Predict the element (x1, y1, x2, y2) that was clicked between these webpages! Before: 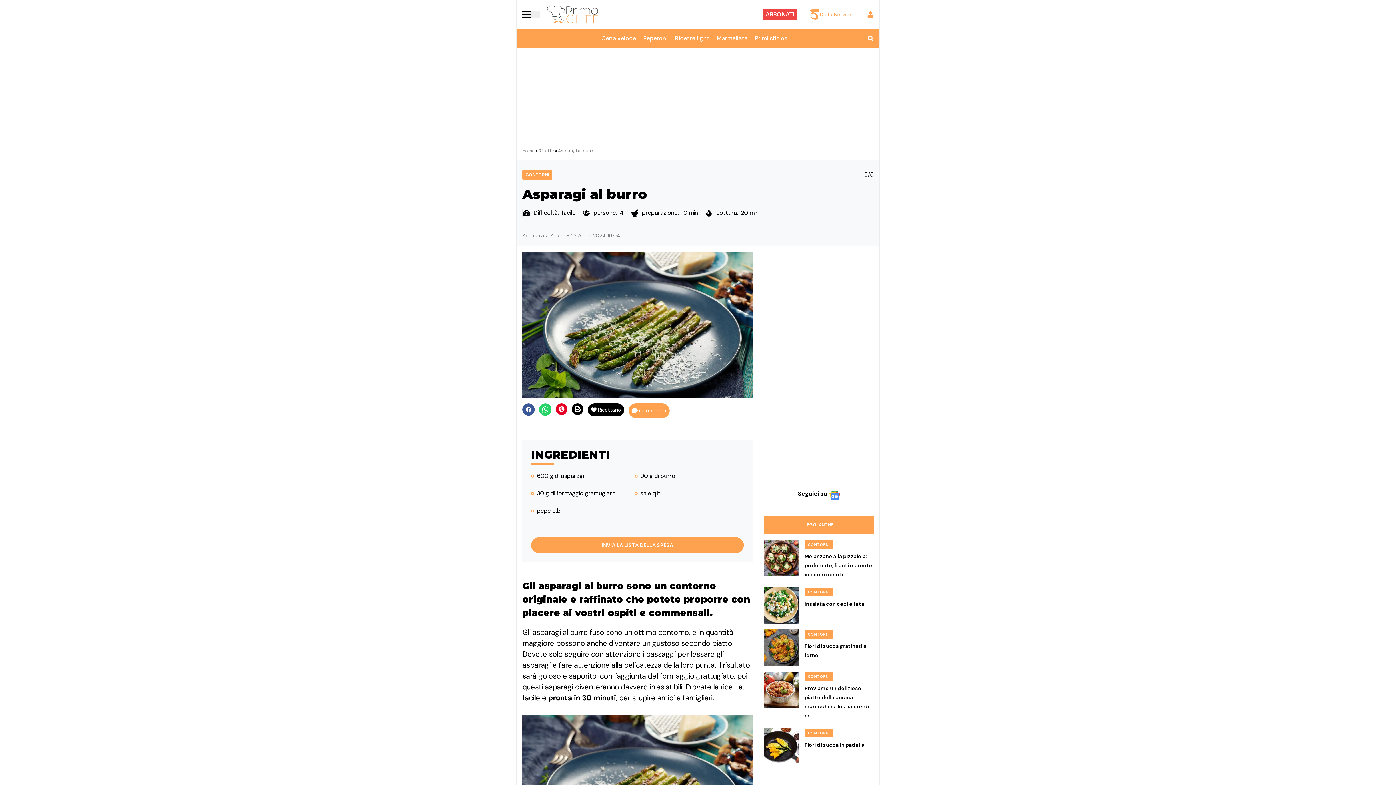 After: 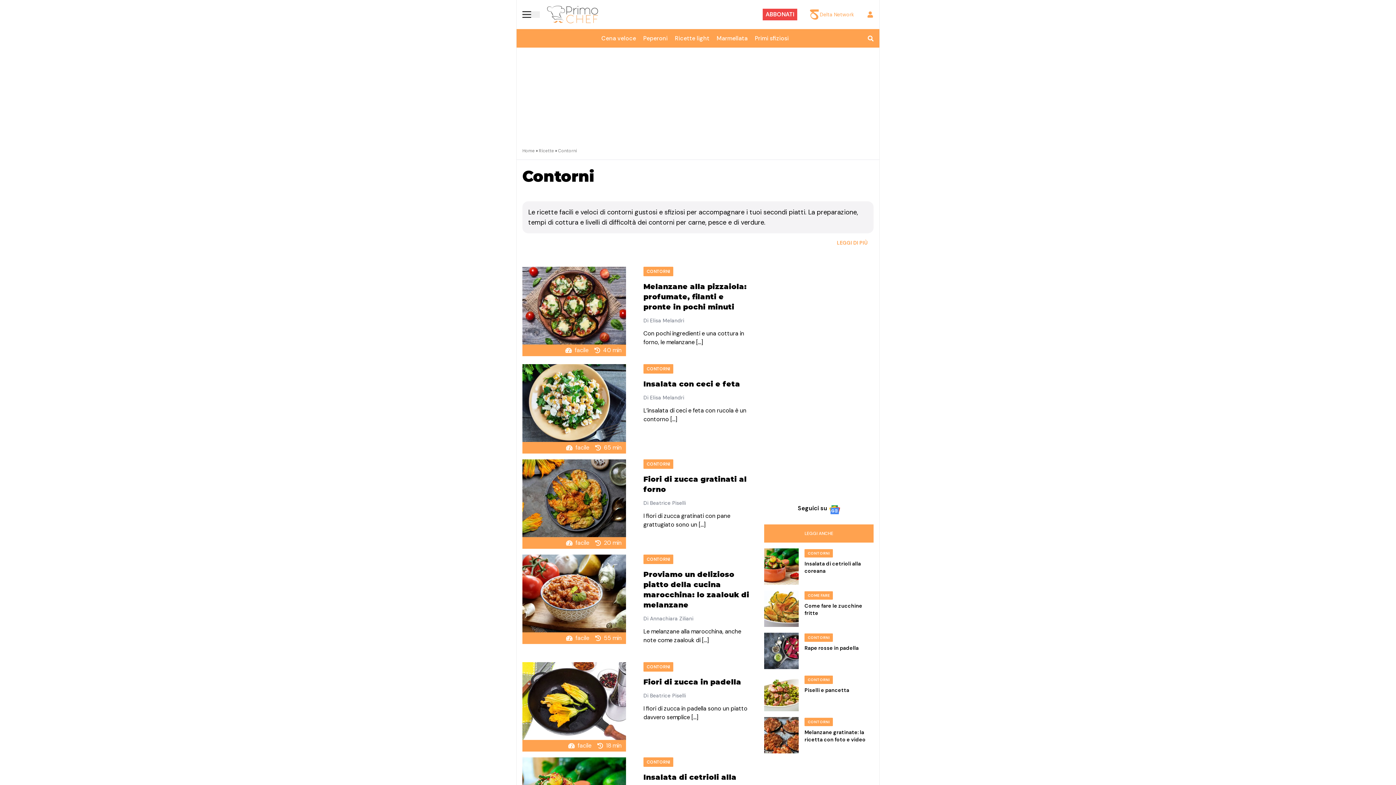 Action: bbox: (804, 540, 833, 549) label: CONTORNI